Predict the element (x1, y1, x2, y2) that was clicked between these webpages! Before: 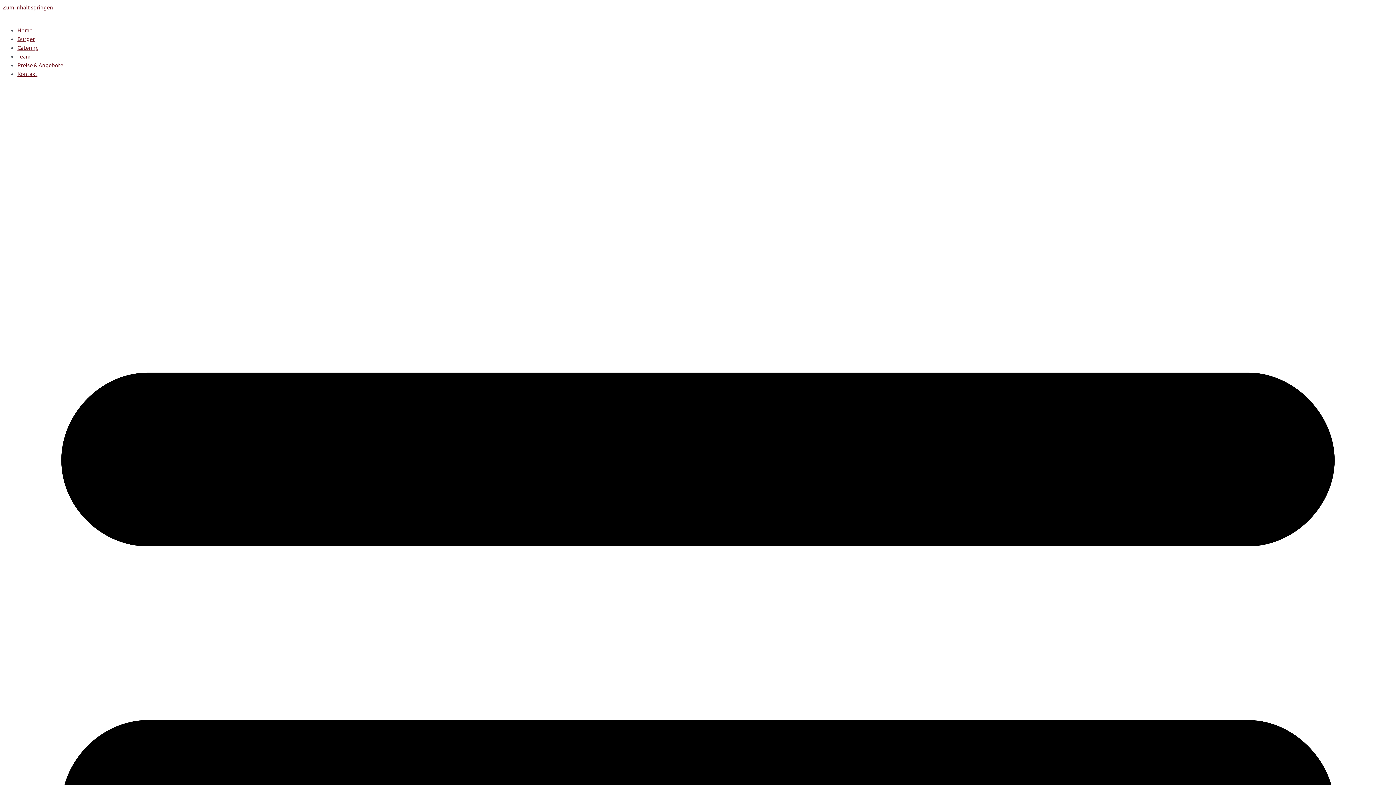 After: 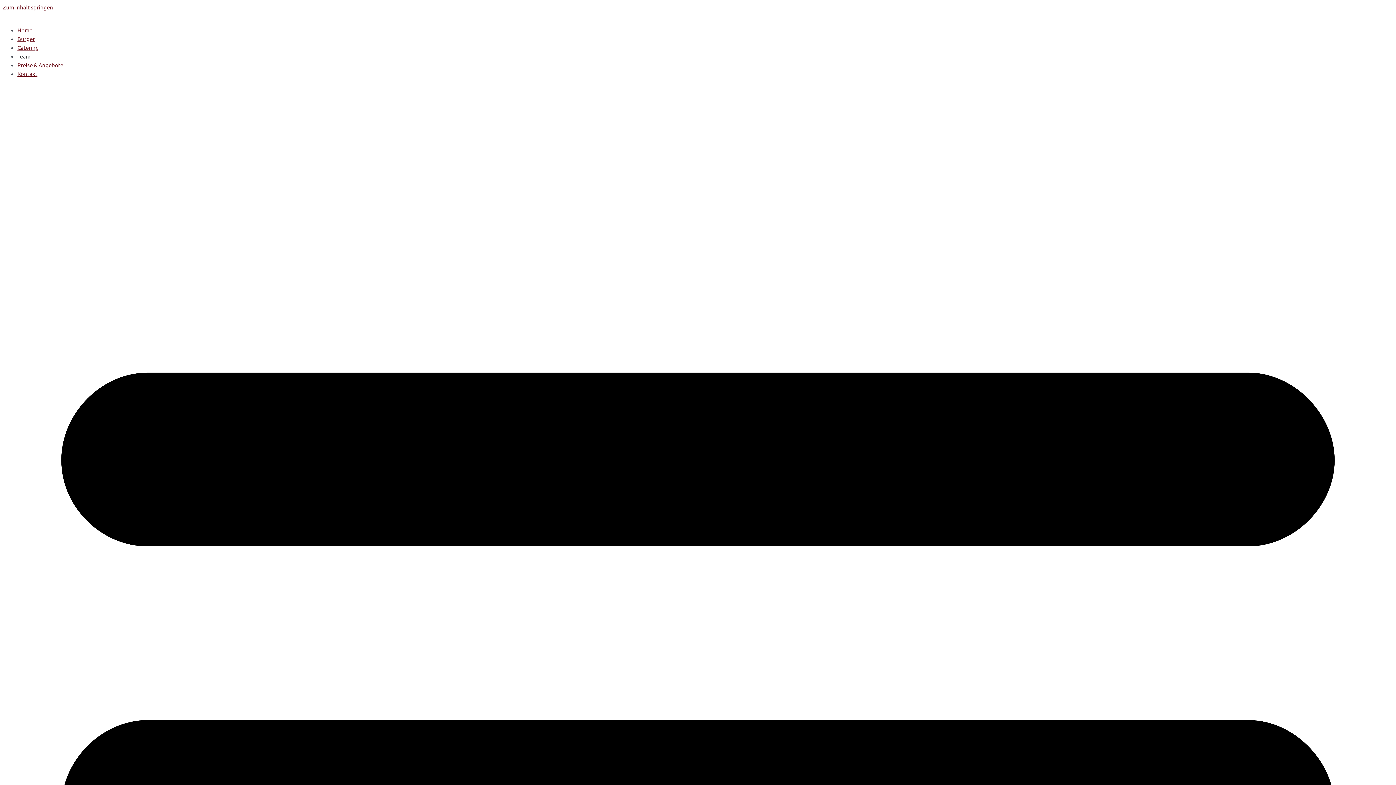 Action: bbox: (17, 52, 30, 59) label: Team